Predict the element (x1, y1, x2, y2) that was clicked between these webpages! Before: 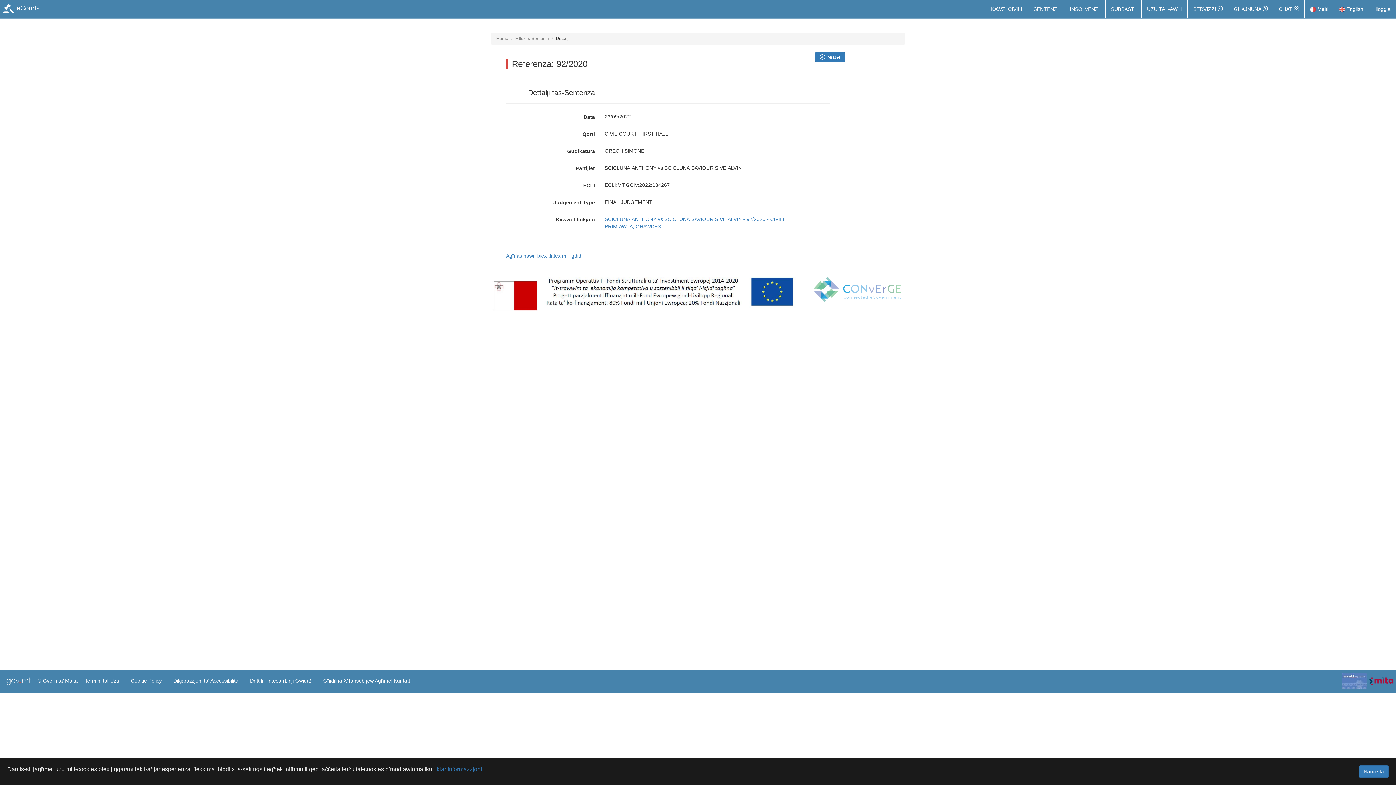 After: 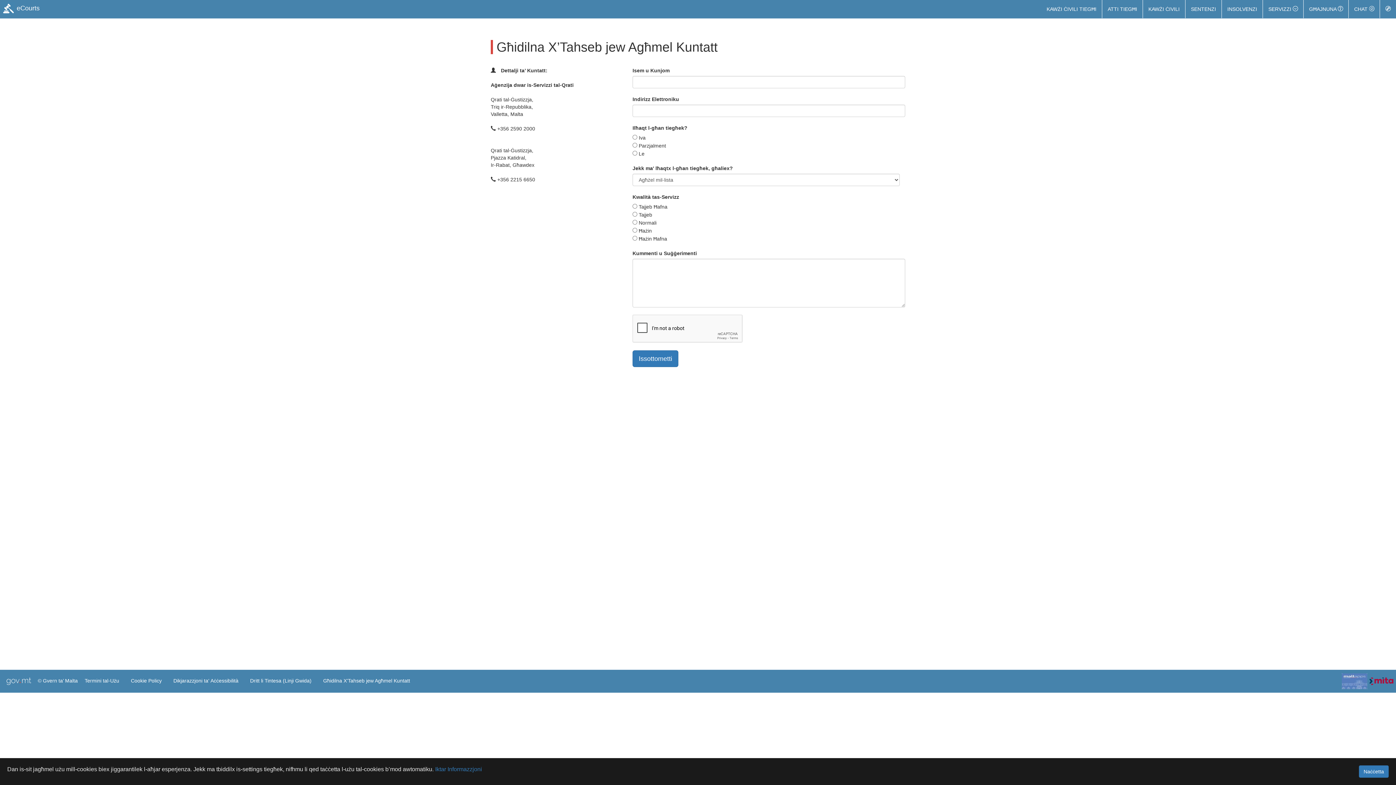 Action: label: Għidilna X’Tahseb jew Agħmel Kuntatt bbox: (321, 673, 412, 688)